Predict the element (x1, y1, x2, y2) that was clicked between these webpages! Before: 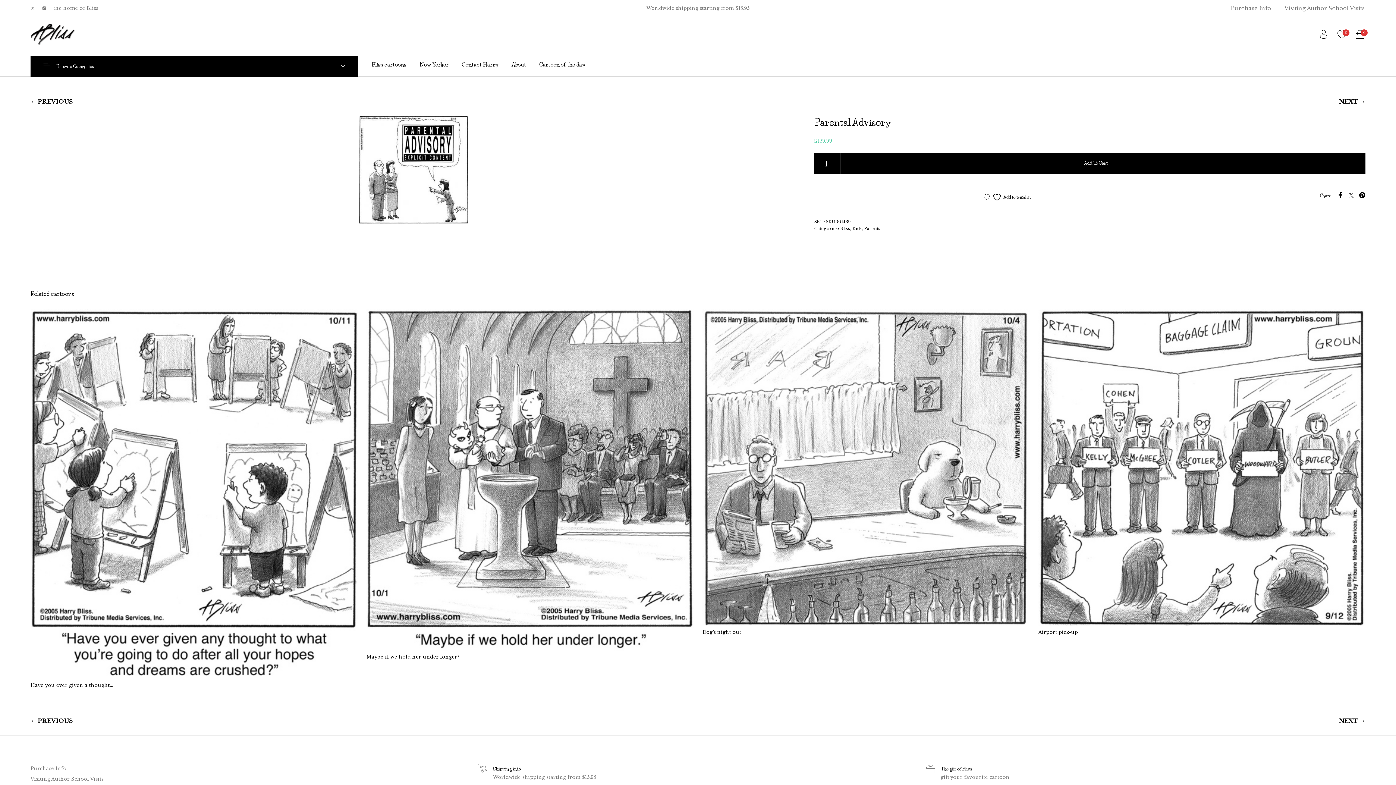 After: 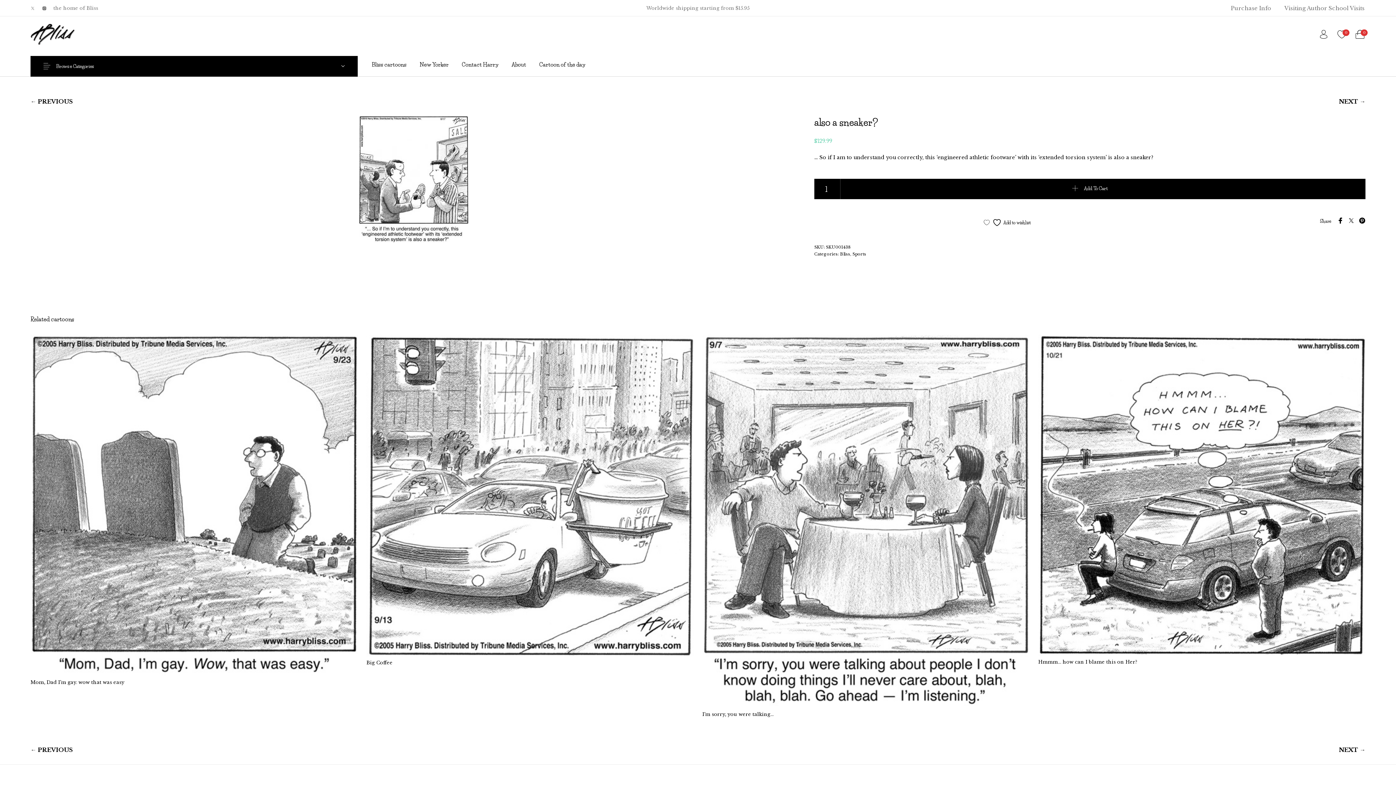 Action: label: NEXT → bbox: (1339, 94, 1365, 108)